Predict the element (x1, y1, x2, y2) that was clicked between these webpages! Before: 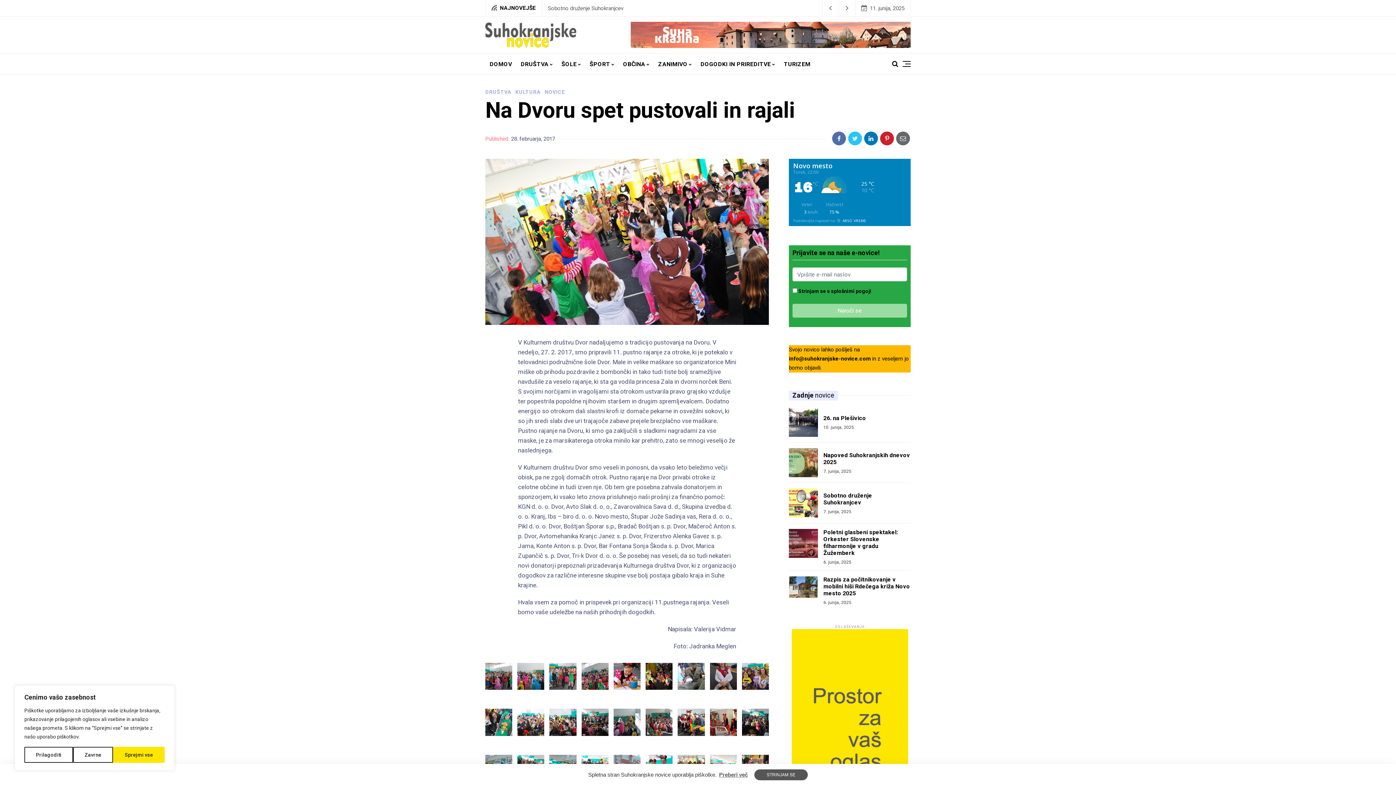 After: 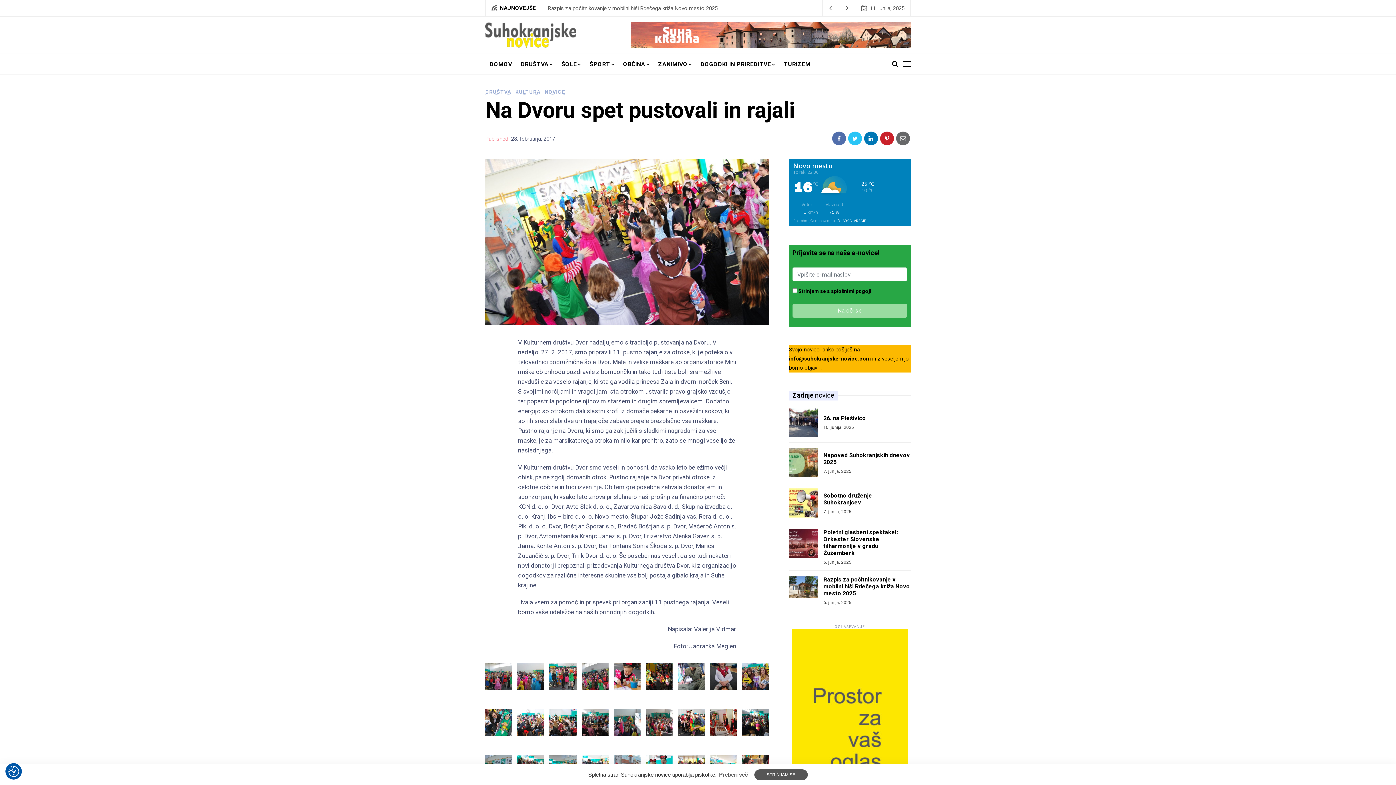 Action: bbox: (113, 747, 164, 763) label: Sprejmi vse